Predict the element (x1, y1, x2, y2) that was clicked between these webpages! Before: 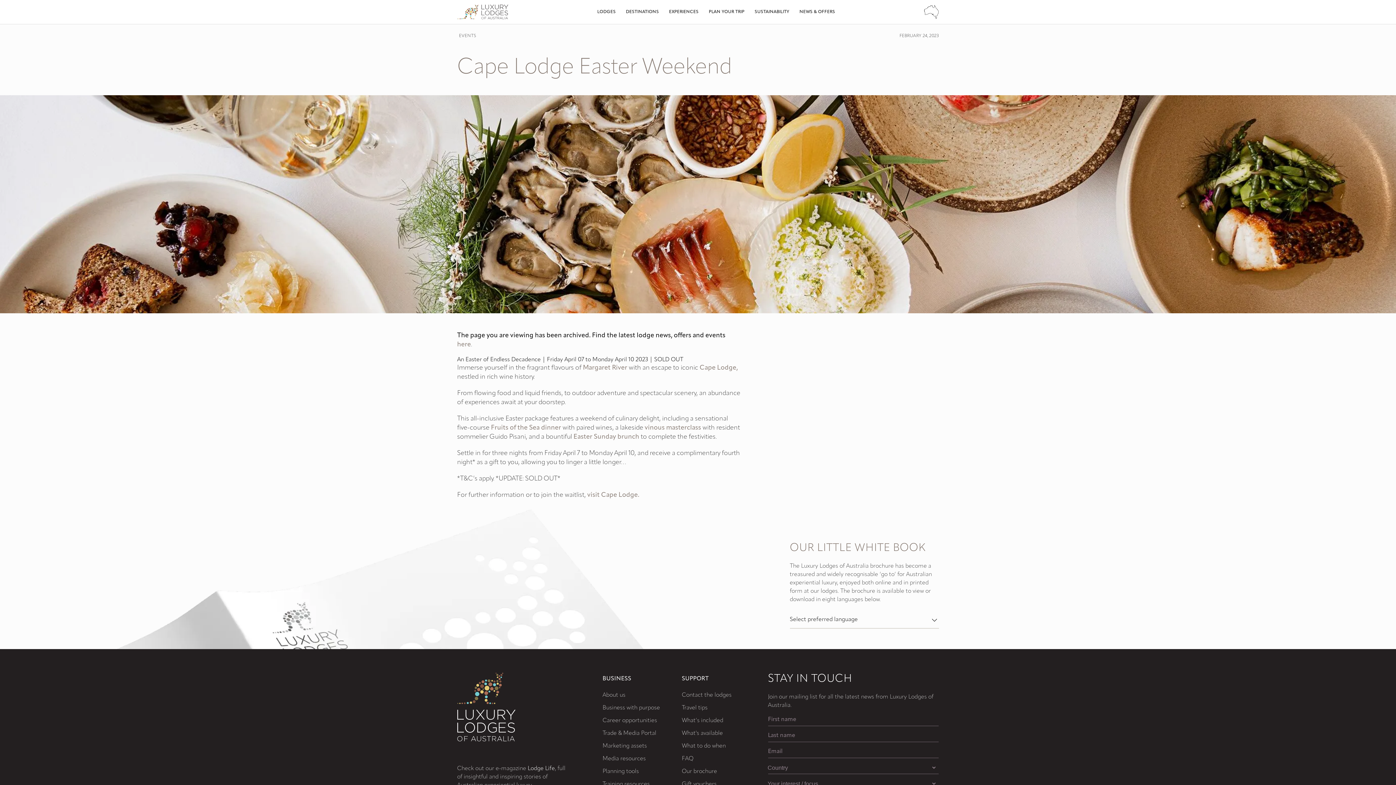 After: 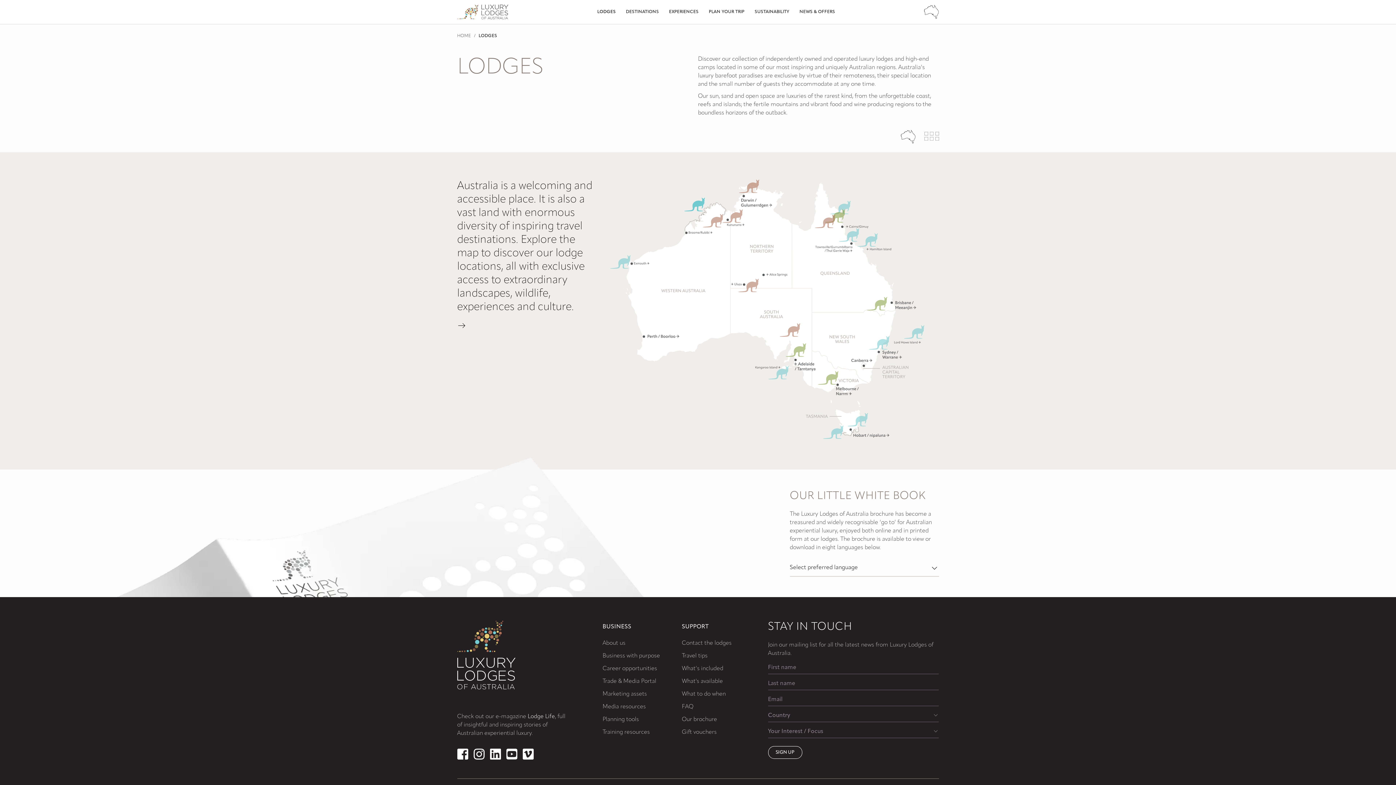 Action: bbox: (924, 5, 939, 18)